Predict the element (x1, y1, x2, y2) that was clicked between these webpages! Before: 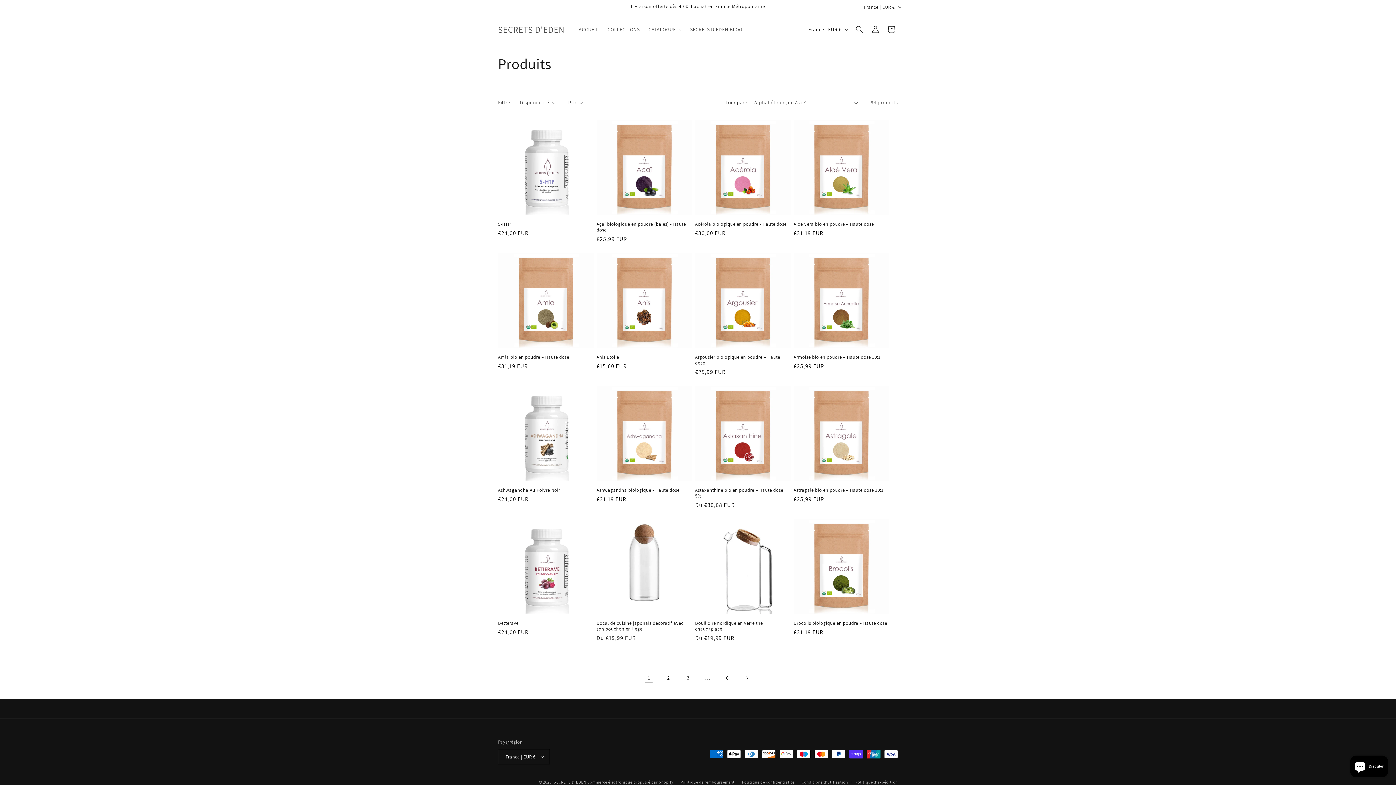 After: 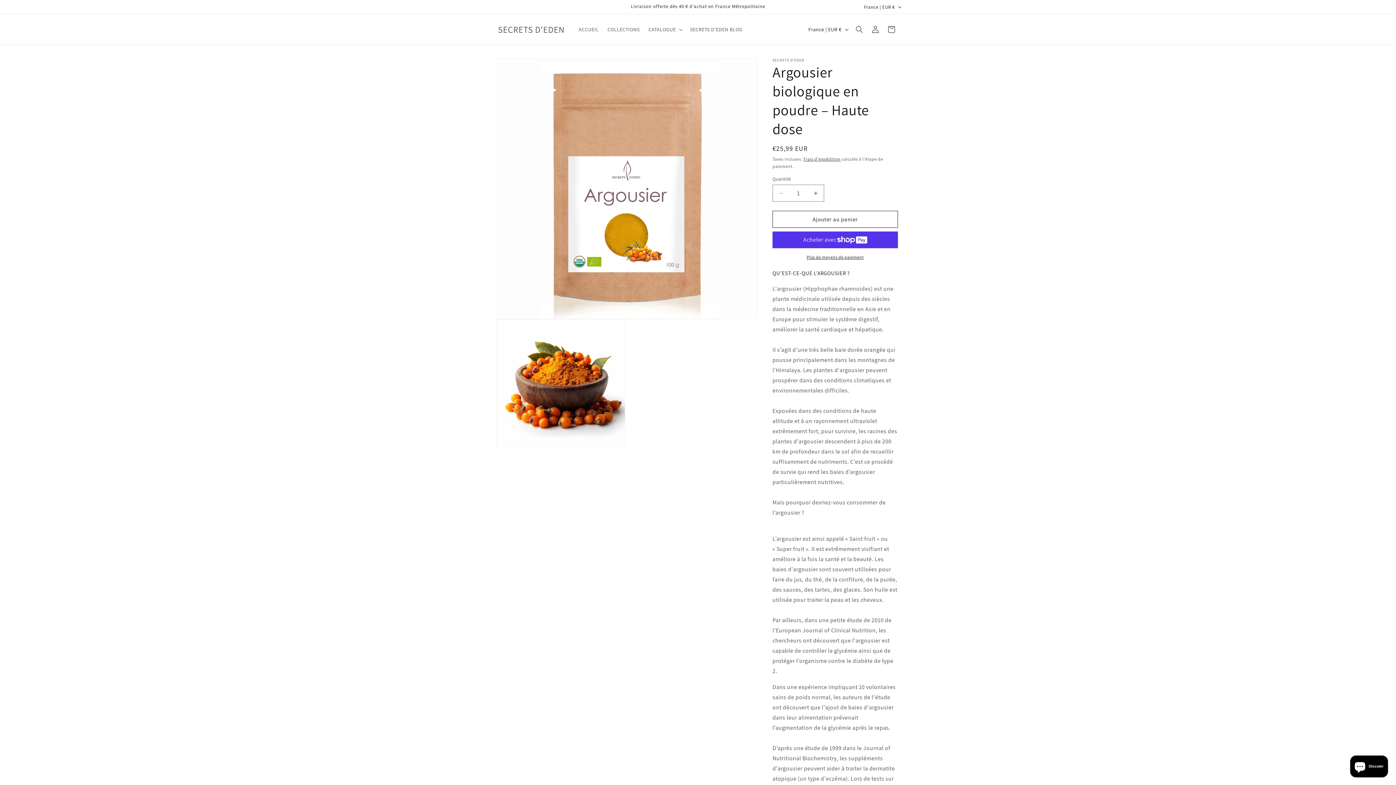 Action: label: Argousier biologique en poudre – Haute dose bbox: (695, 354, 790, 366)